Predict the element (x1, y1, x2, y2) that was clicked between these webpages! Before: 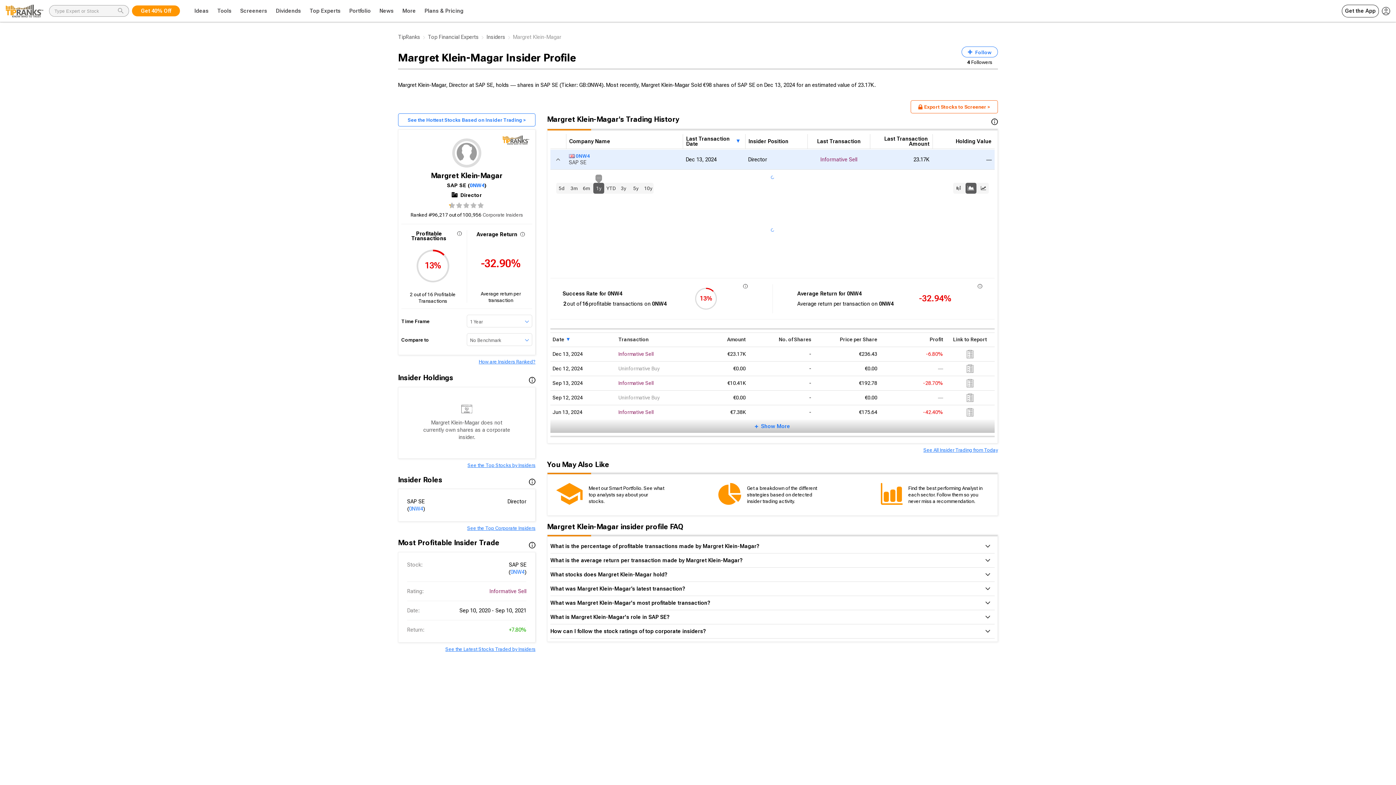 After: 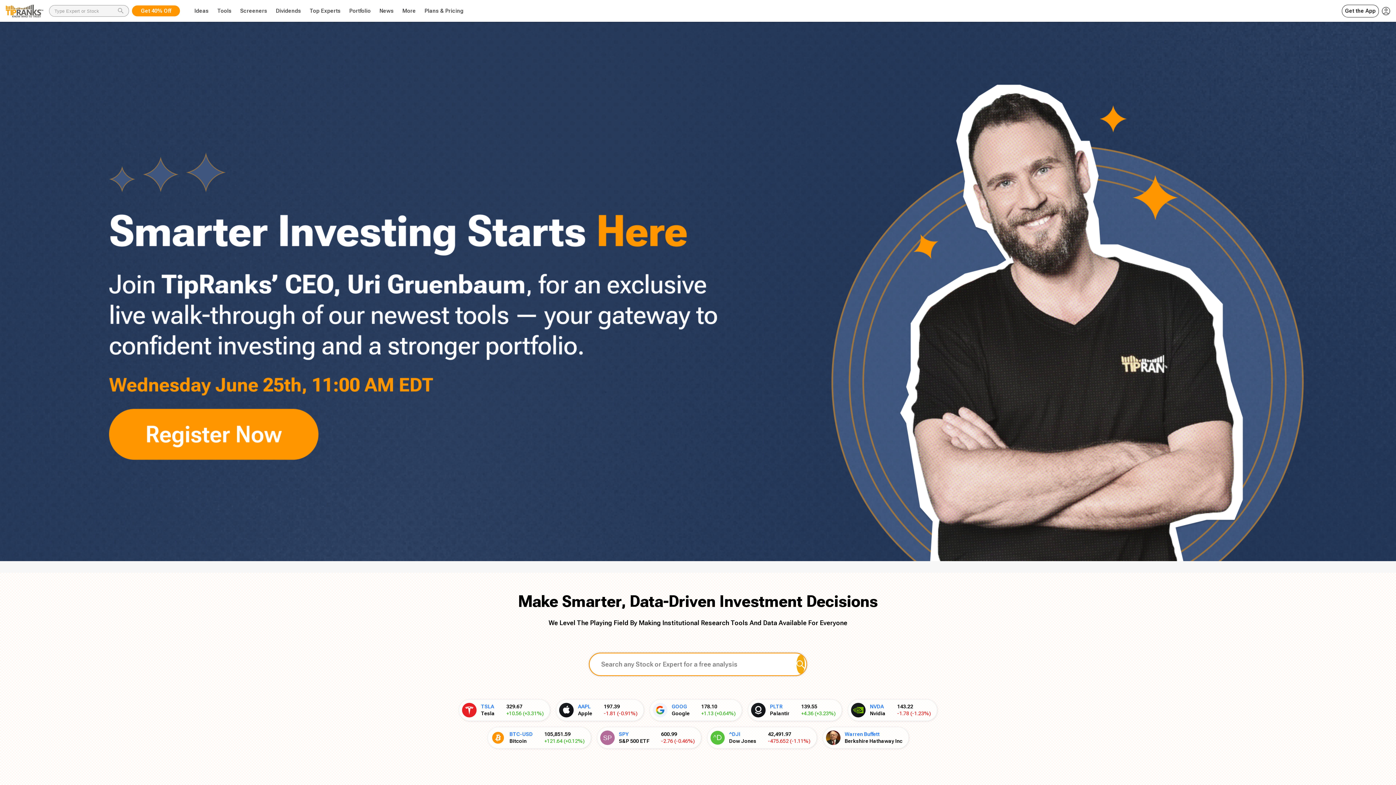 Action: bbox: (5, 4, 43, 17)